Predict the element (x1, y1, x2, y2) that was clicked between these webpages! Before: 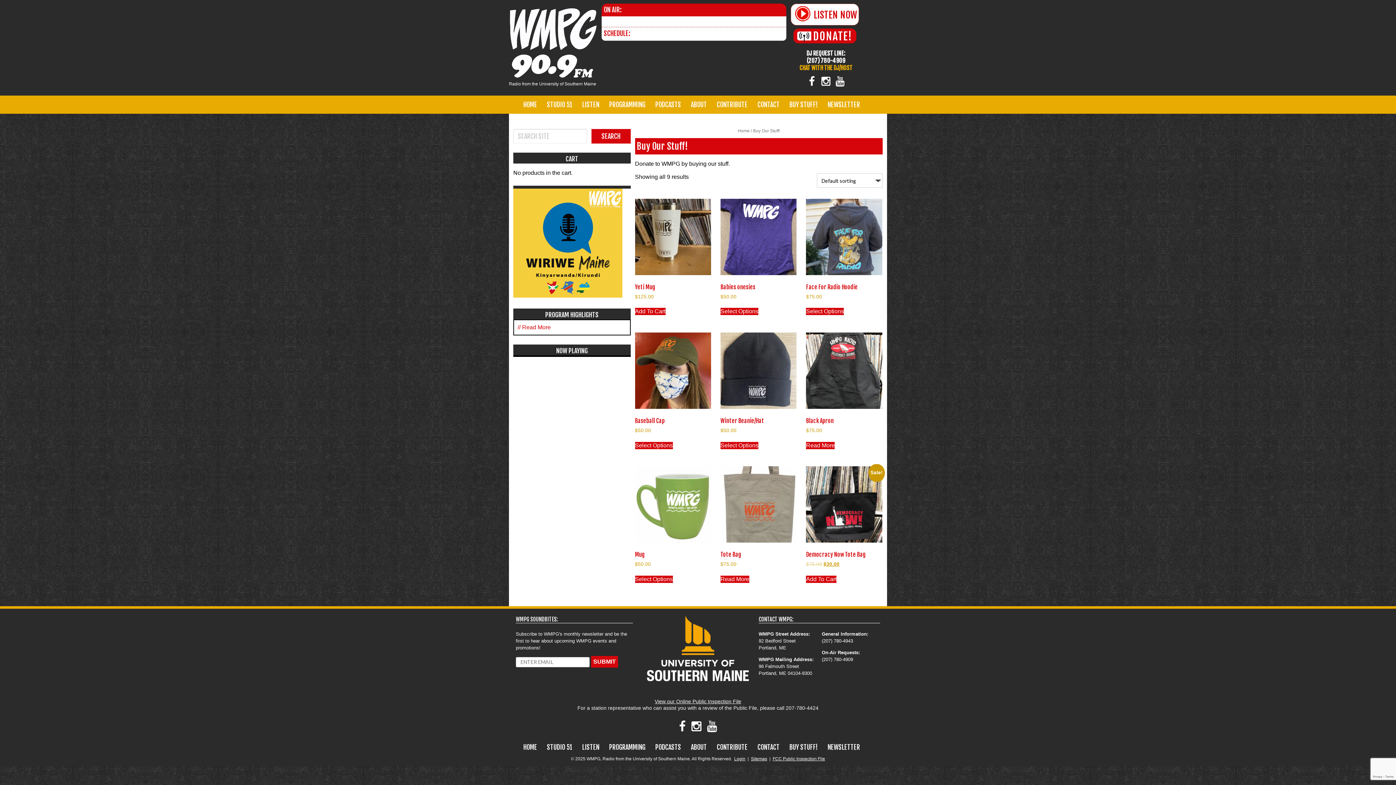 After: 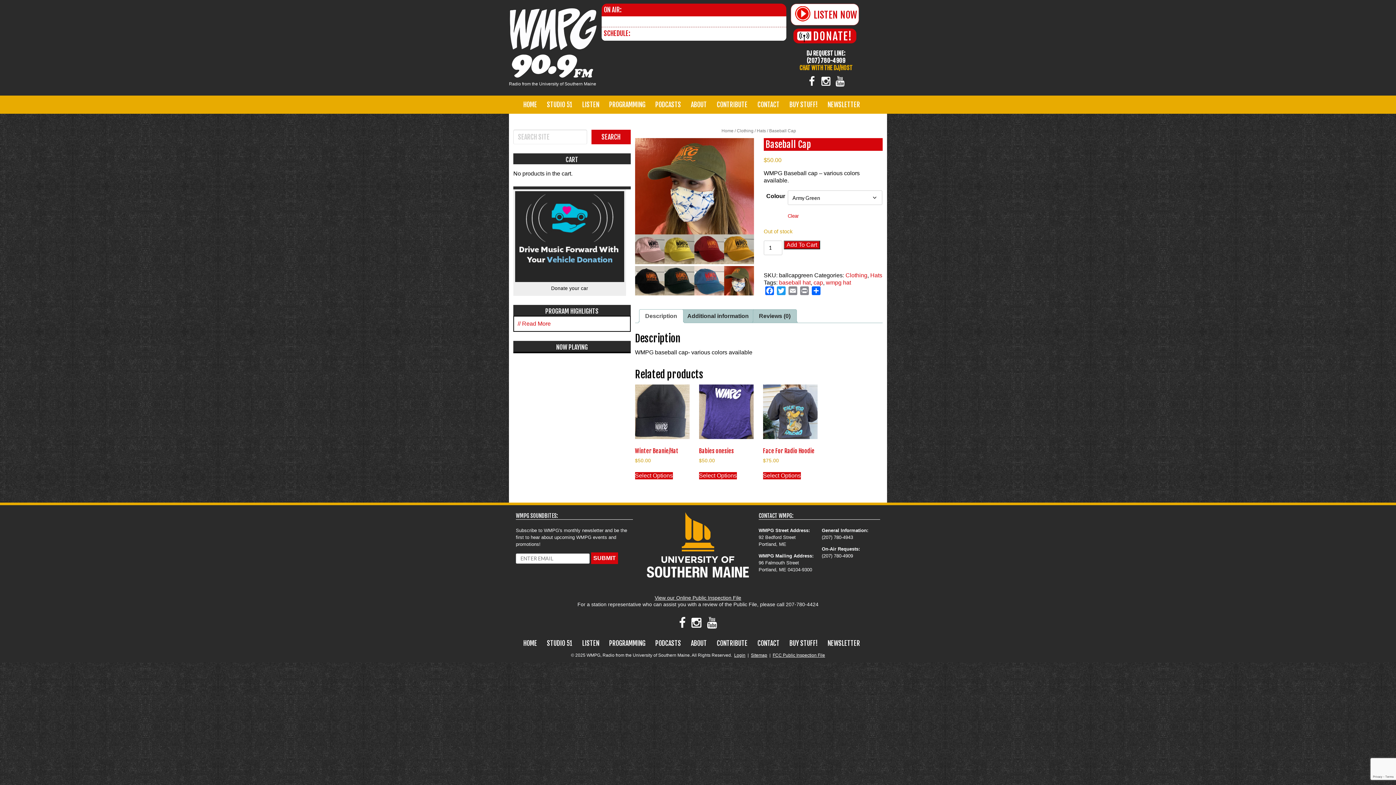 Action: bbox: (635, 442, 672, 449) label: Select options for “Baseball Cap”